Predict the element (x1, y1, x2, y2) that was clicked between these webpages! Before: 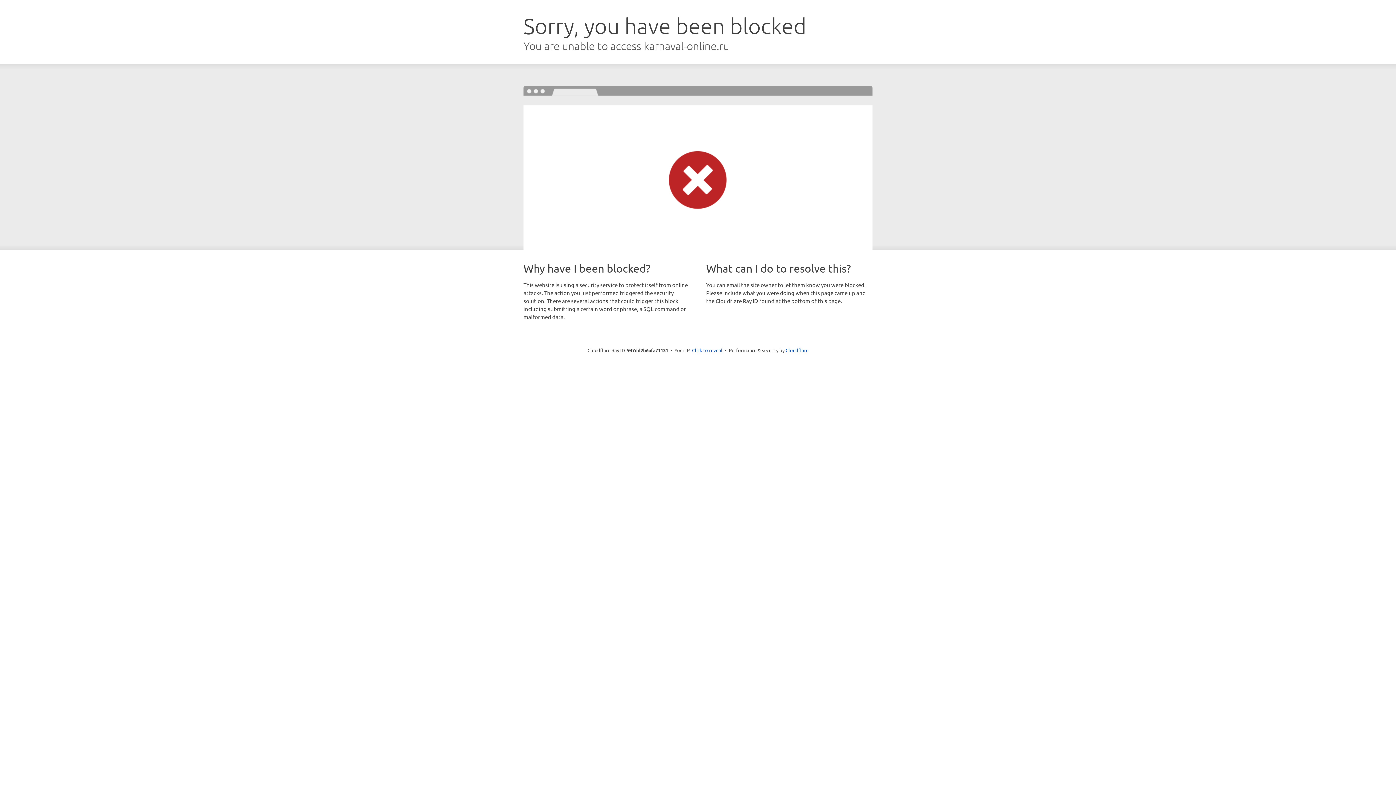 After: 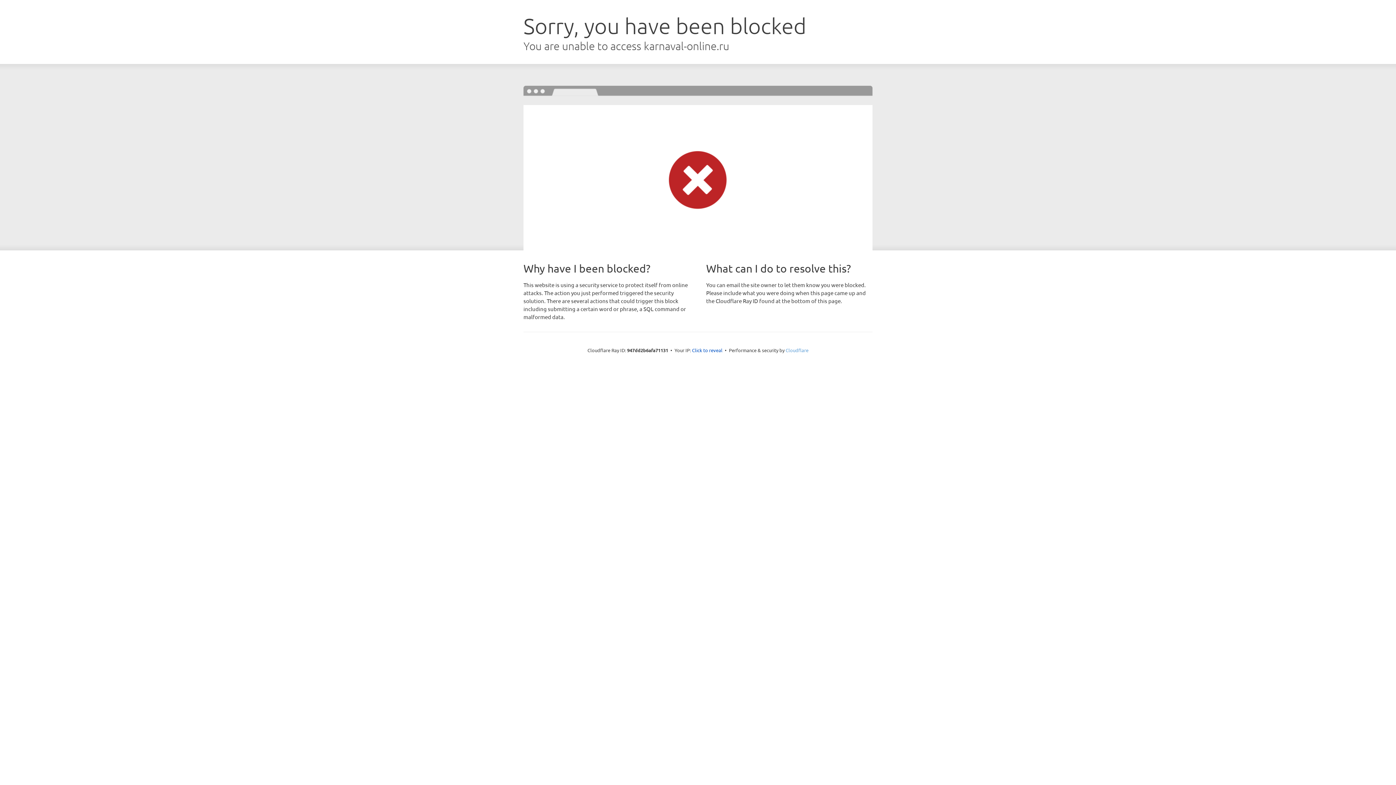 Action: bbox: (785, 347, 808, 353) label: Cloudflare